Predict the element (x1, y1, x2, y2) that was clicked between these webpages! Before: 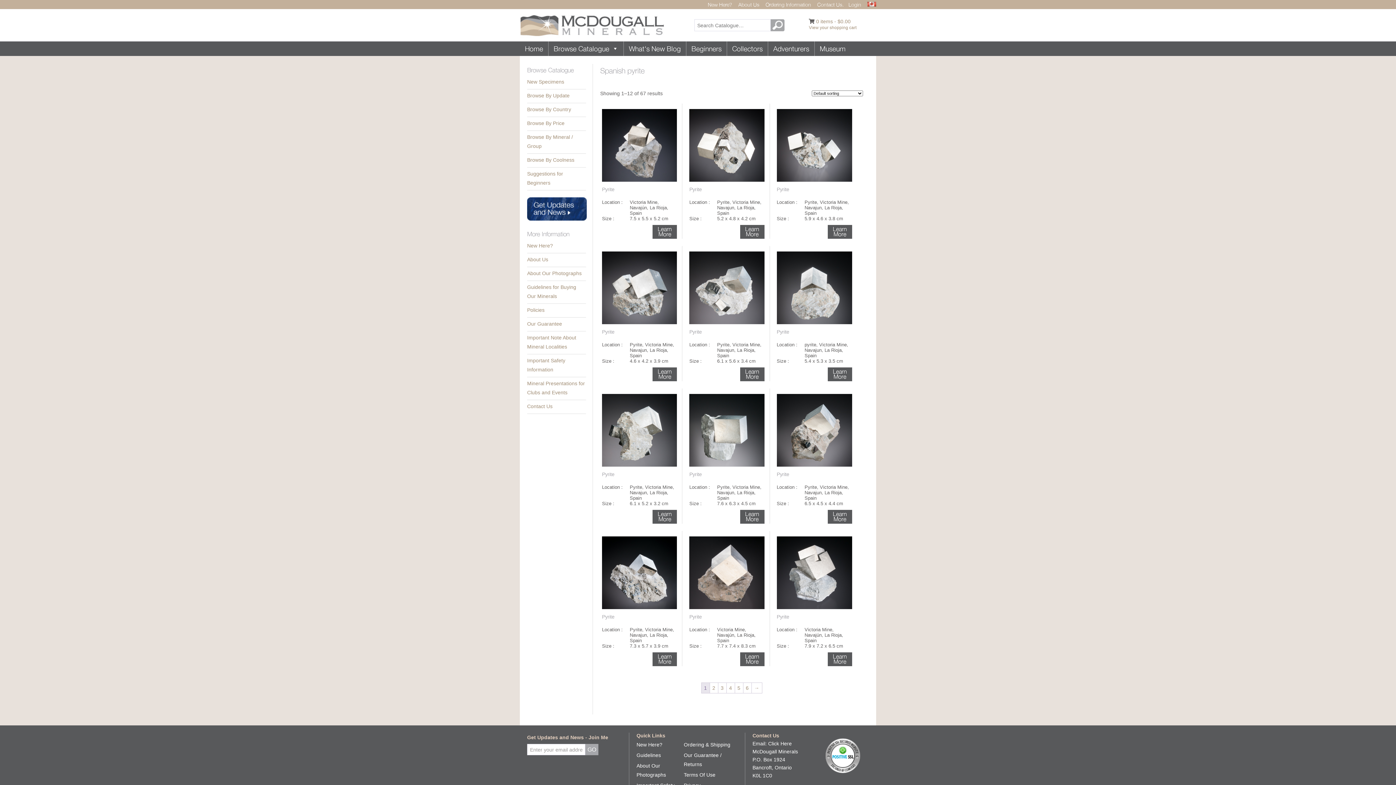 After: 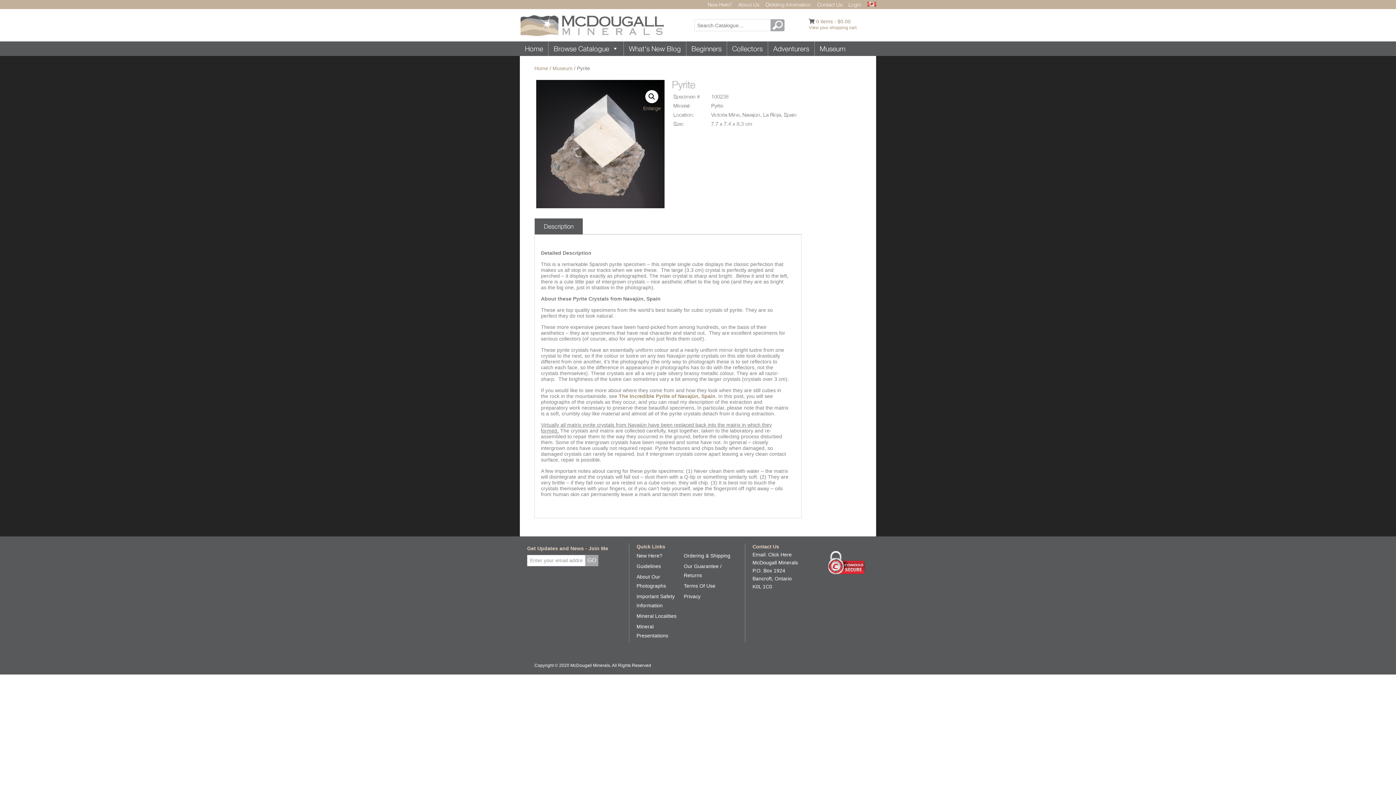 Action: bbox: (740, 654, 764, 664) label: Learn More